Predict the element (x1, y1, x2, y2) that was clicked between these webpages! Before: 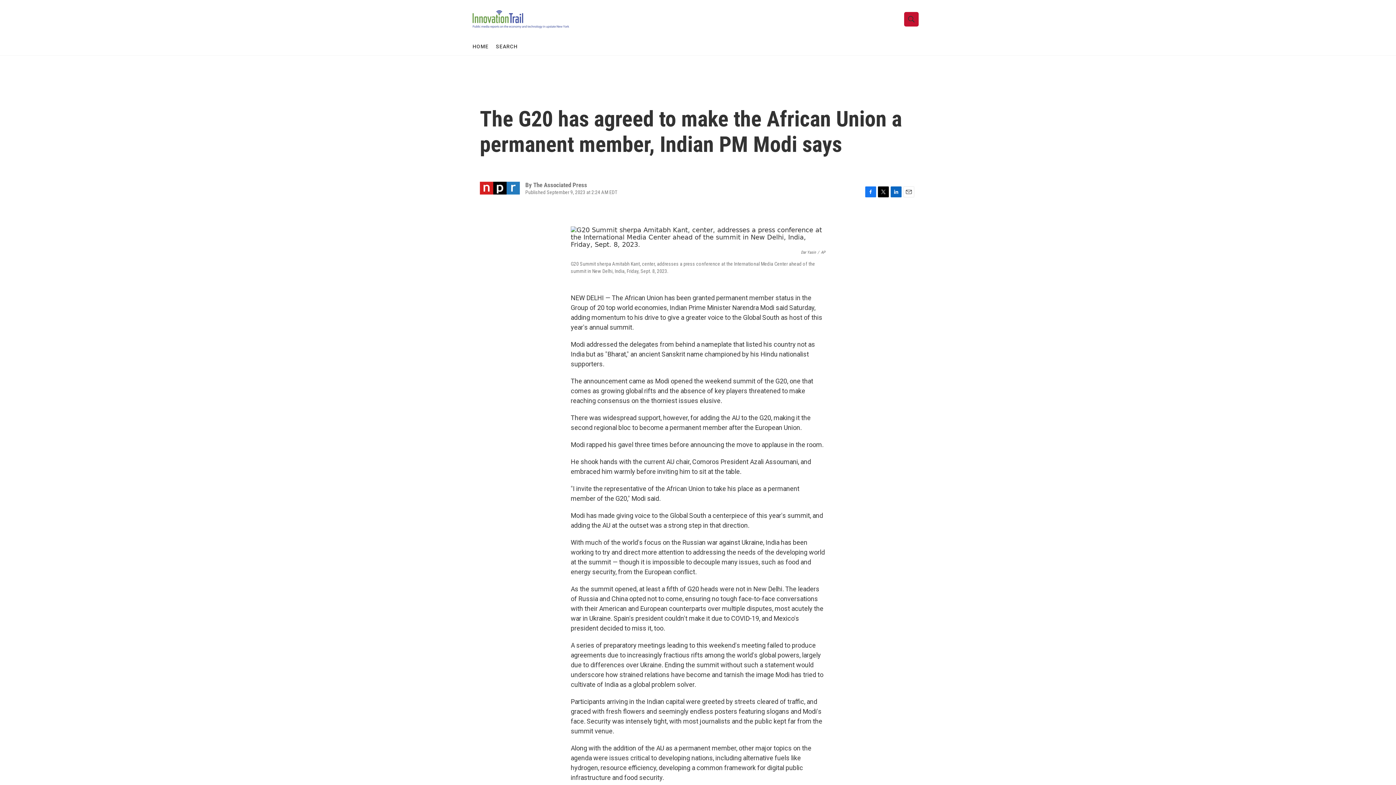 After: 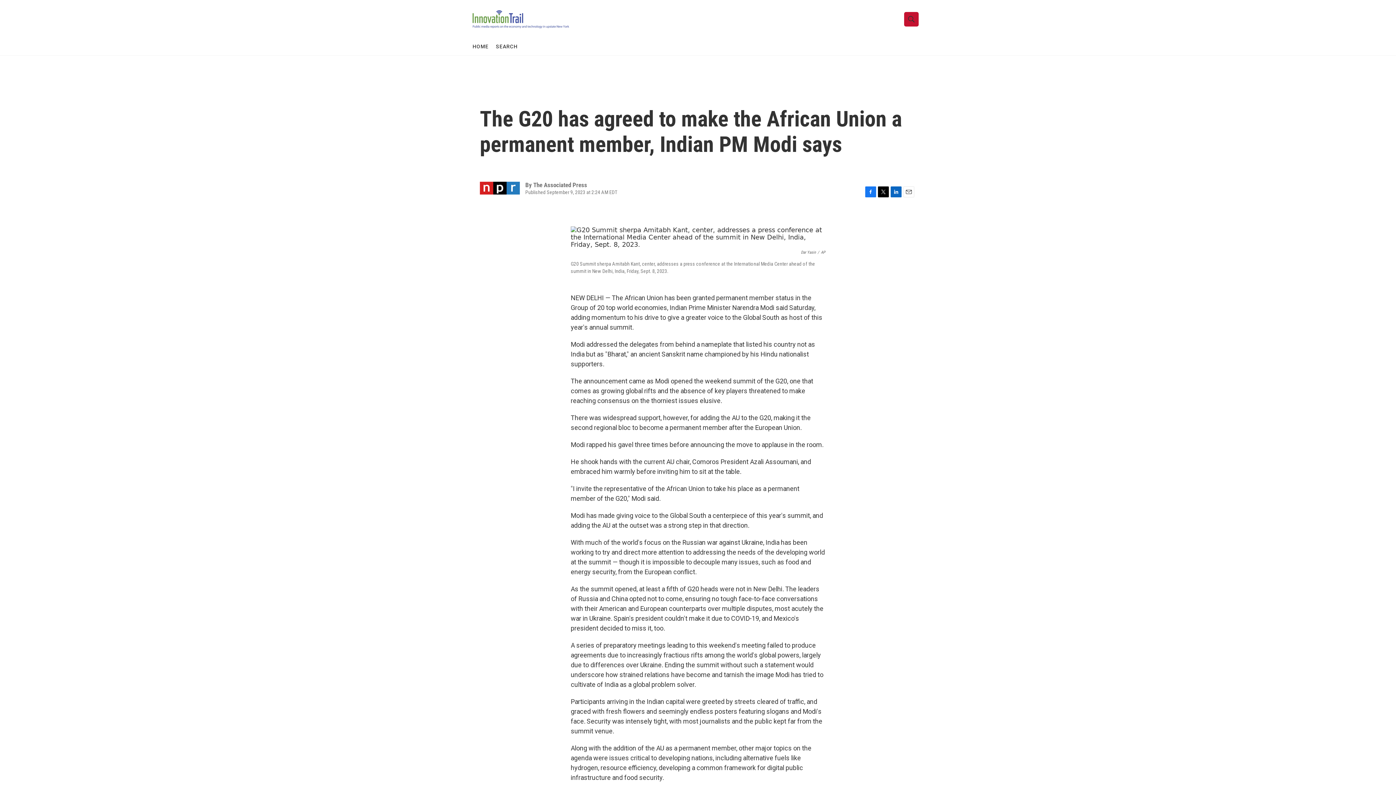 Action: bbox: (890, 186, 901, 197) label: LinkedIn